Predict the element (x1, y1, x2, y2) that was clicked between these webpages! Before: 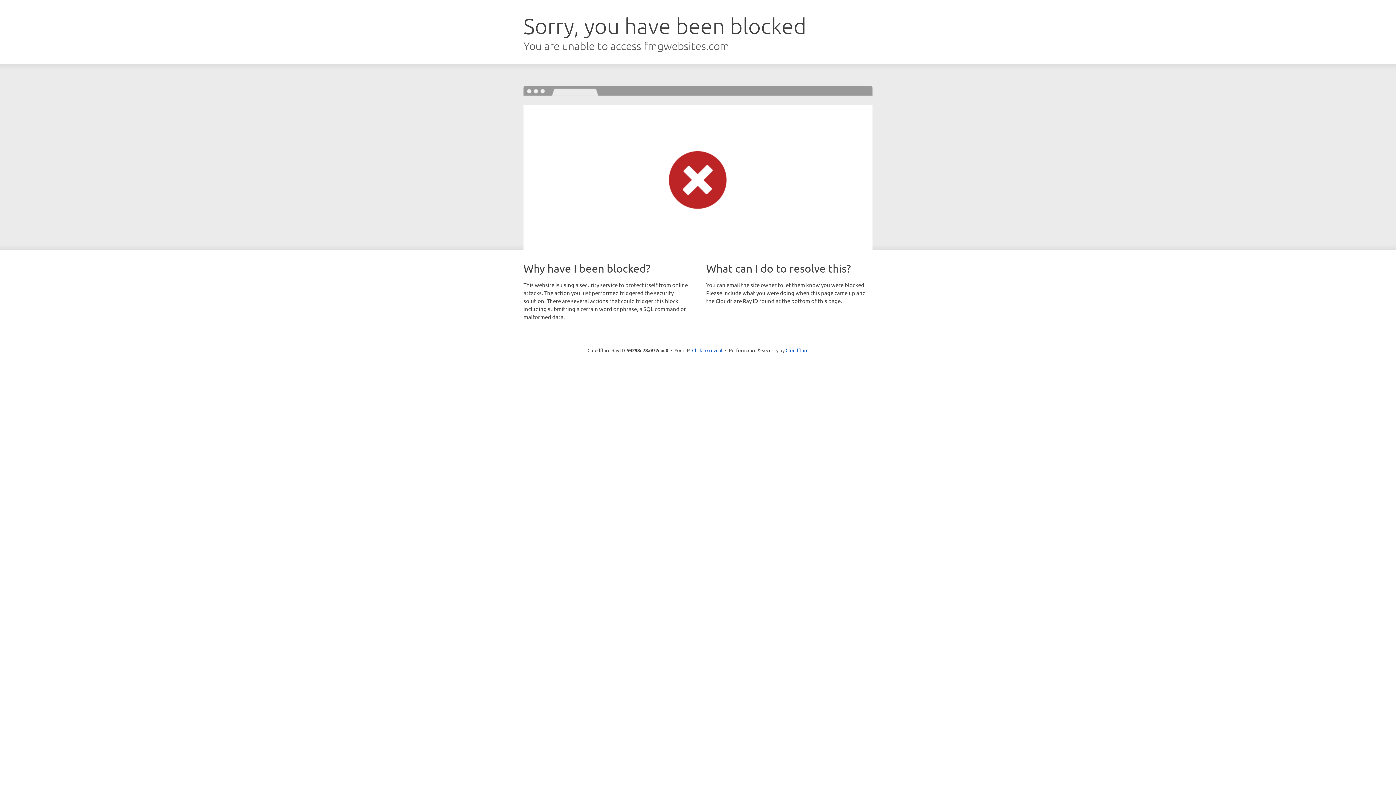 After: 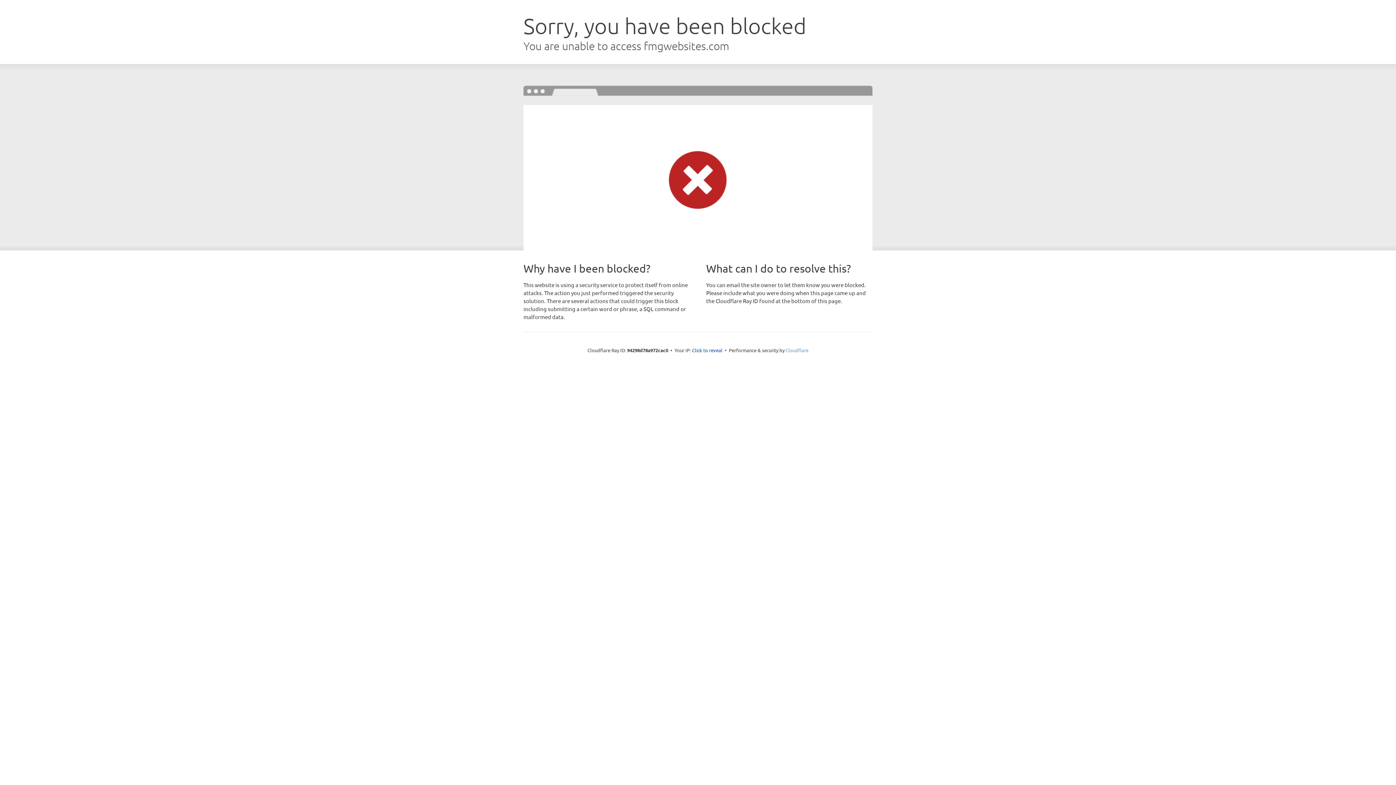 Action: label: Cloudflare bbox: (785, 347, 808, 353)